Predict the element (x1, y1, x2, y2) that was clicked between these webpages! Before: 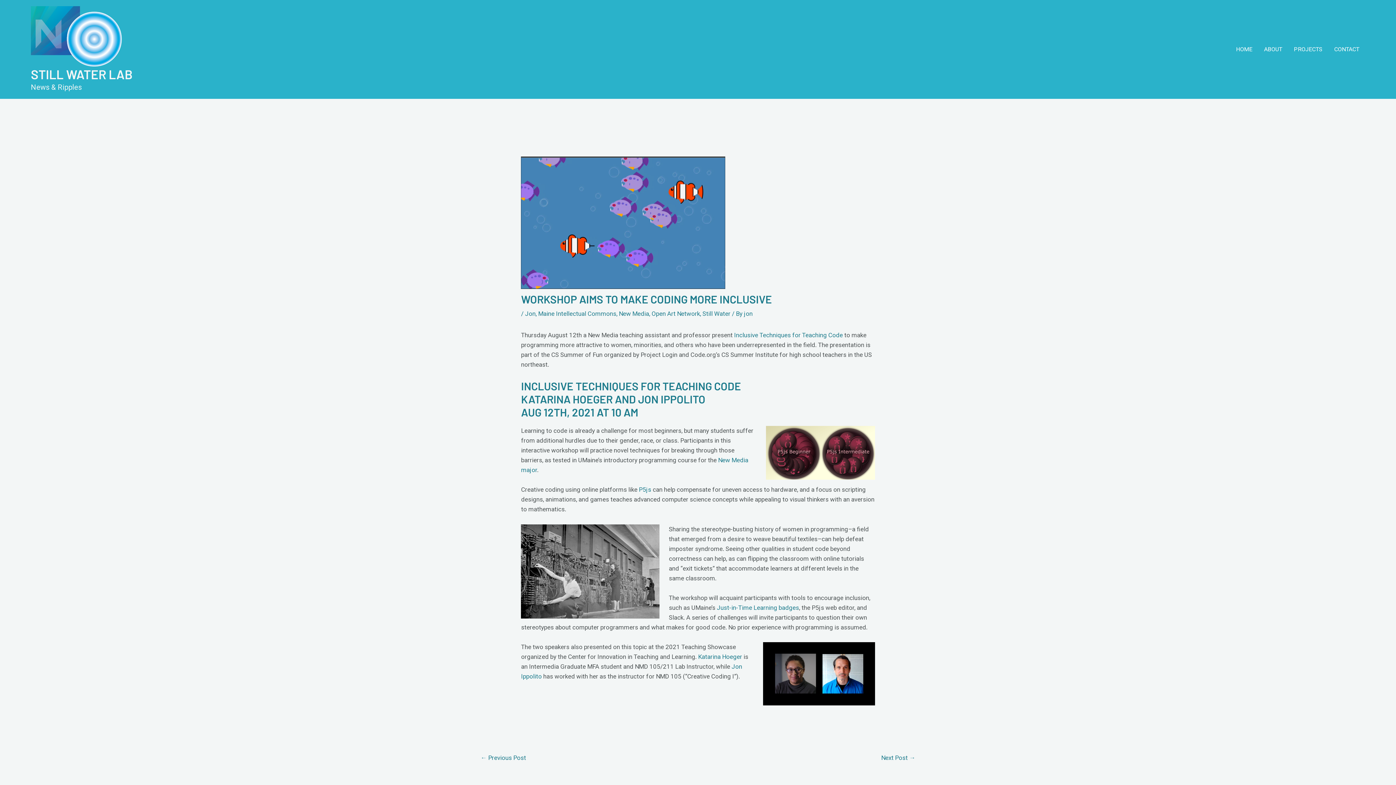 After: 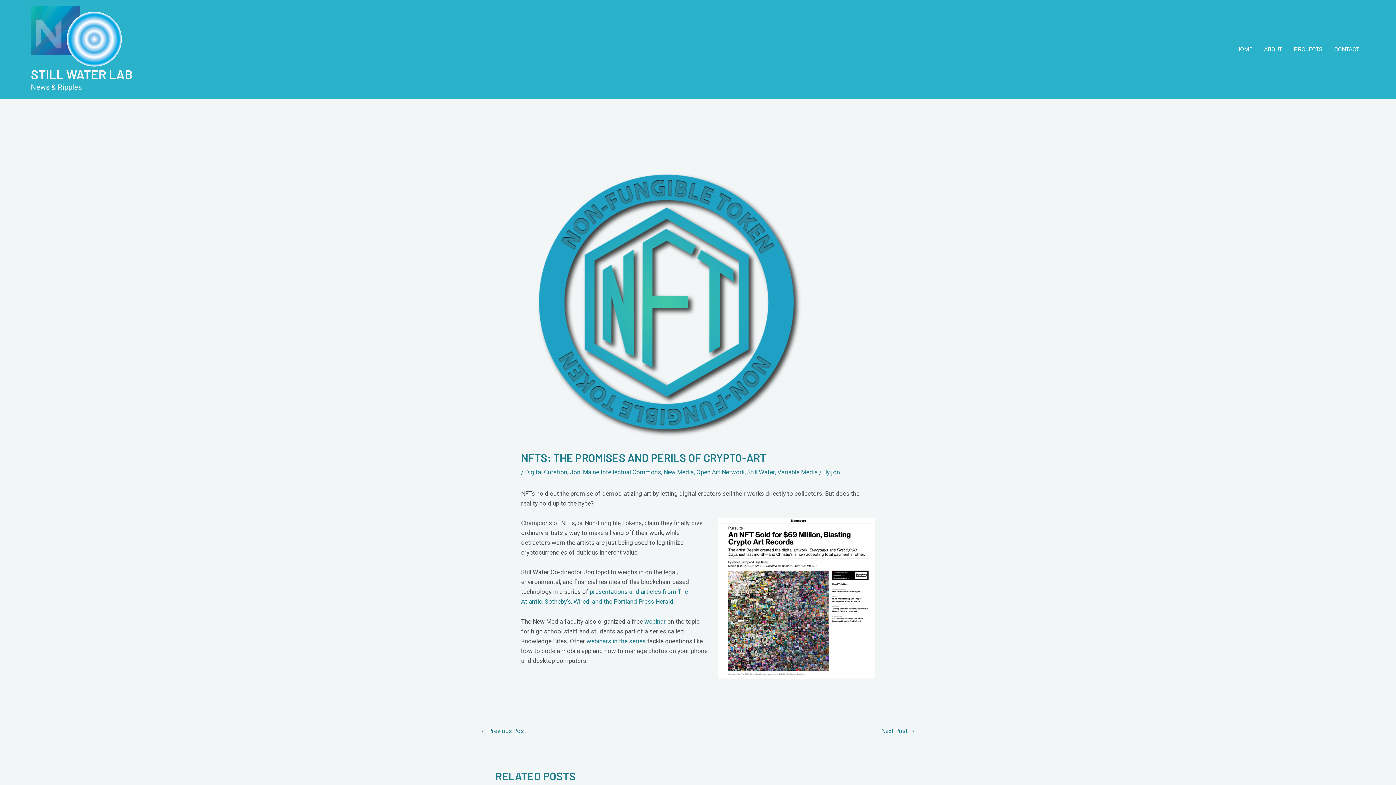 Action: label: Next Post → bbox: (881, 751, 915, 766)